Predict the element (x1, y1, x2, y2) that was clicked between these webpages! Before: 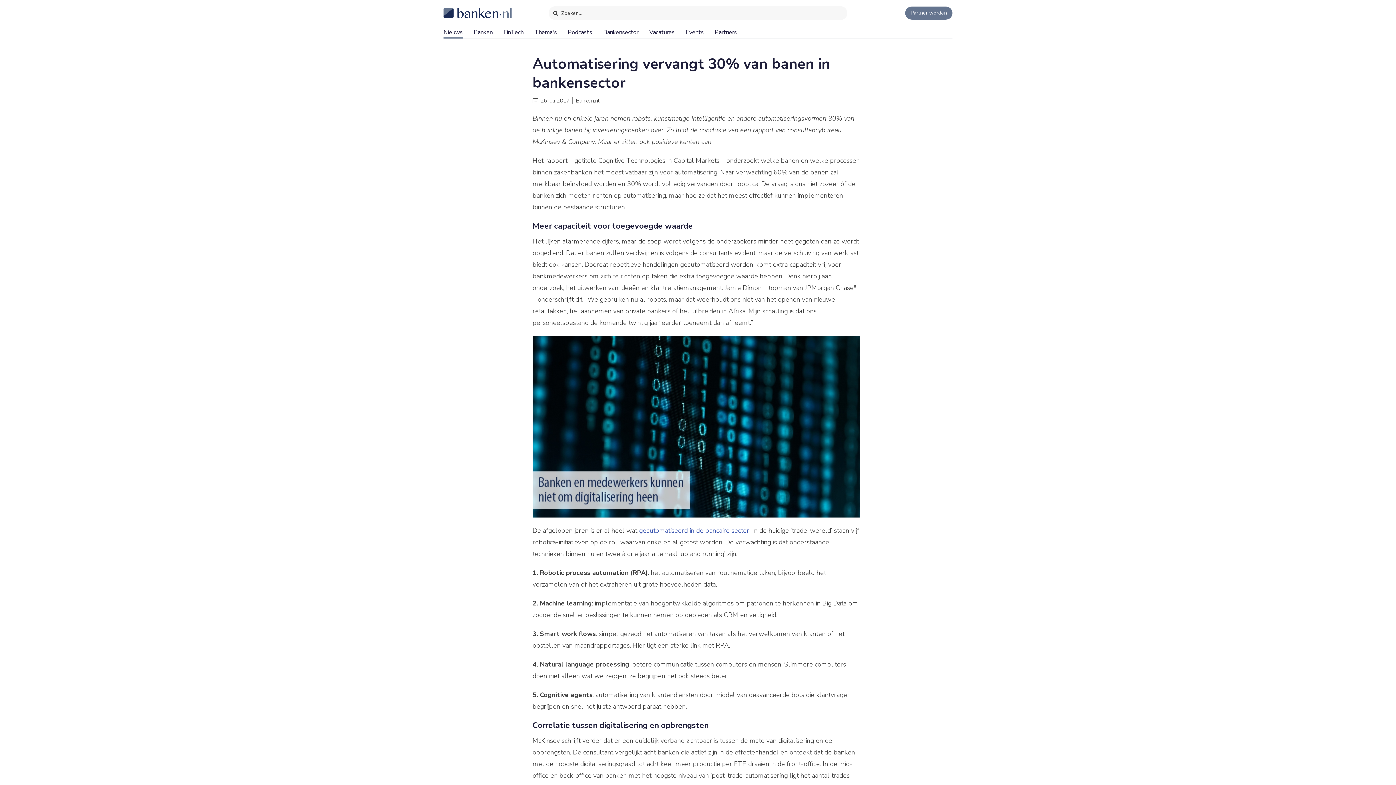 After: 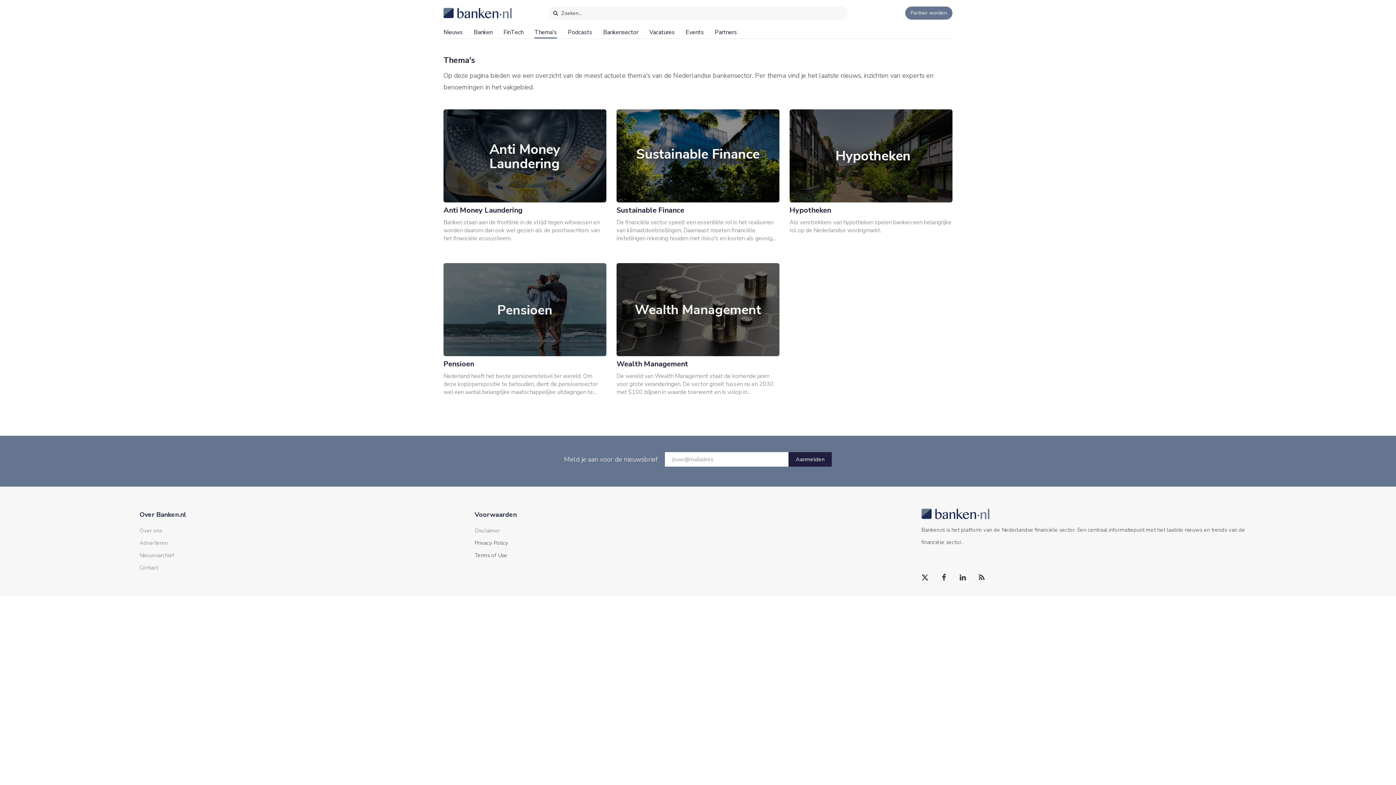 Action: label: Thema's bbox: (534, 20, 557, 37)